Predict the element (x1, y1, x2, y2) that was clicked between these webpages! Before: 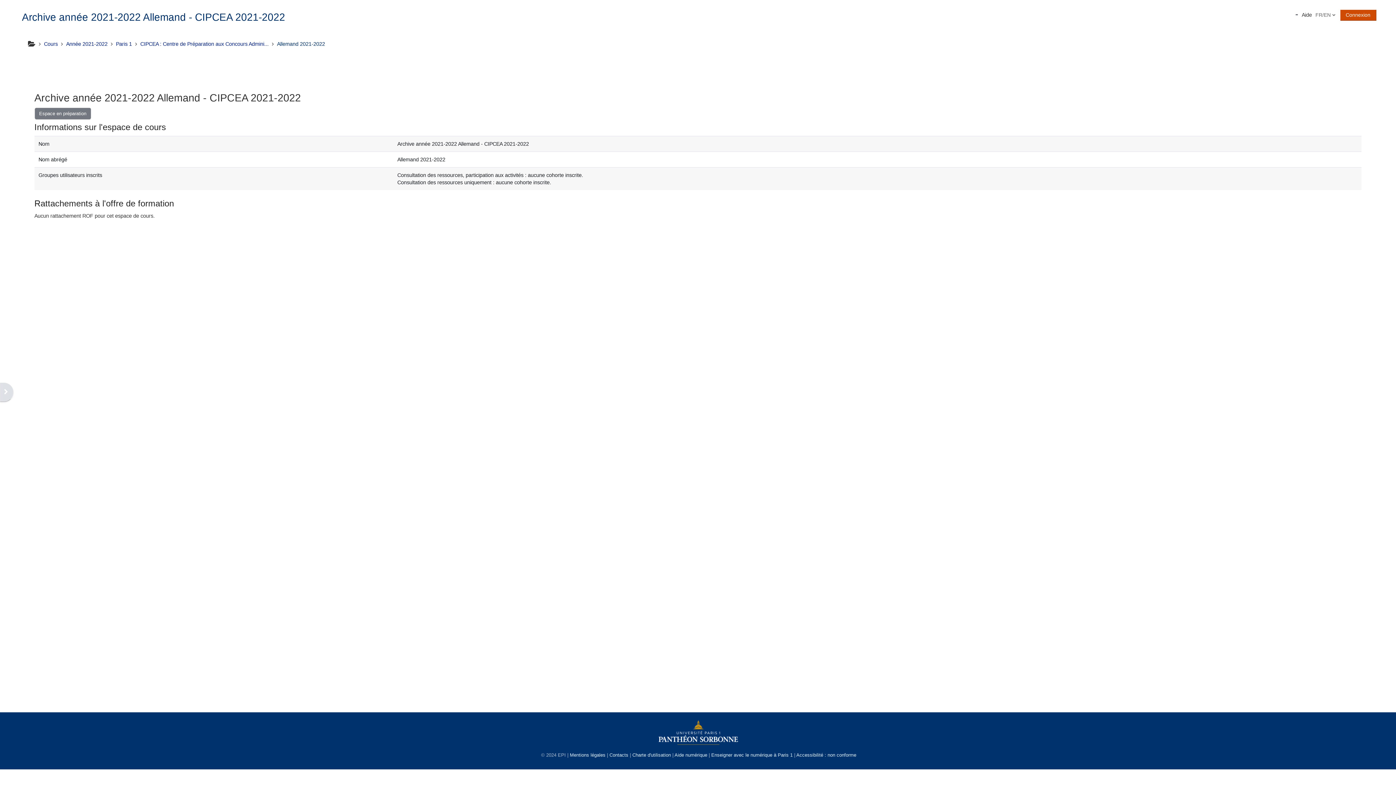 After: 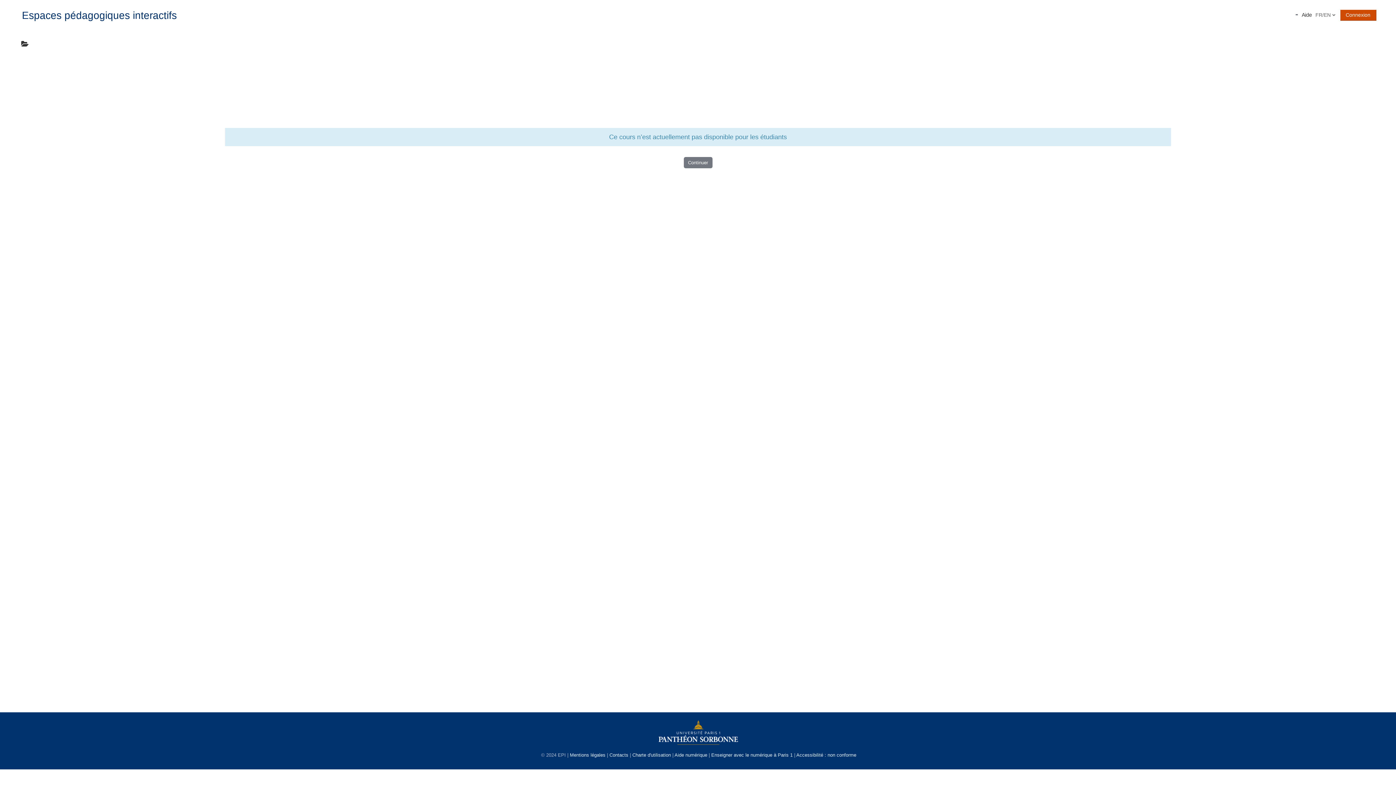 Action: label: Espace en préparation bbox: (34, 107, 91, 119)